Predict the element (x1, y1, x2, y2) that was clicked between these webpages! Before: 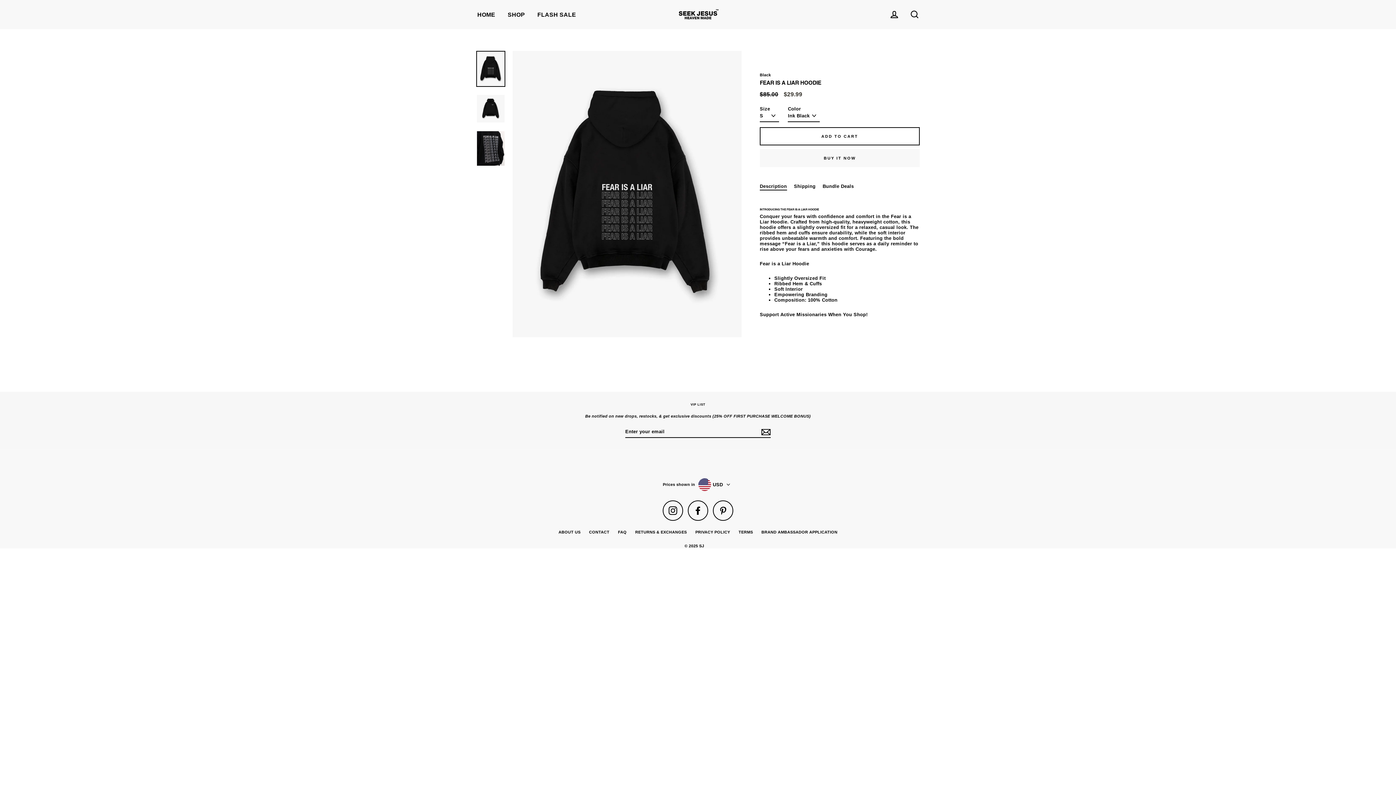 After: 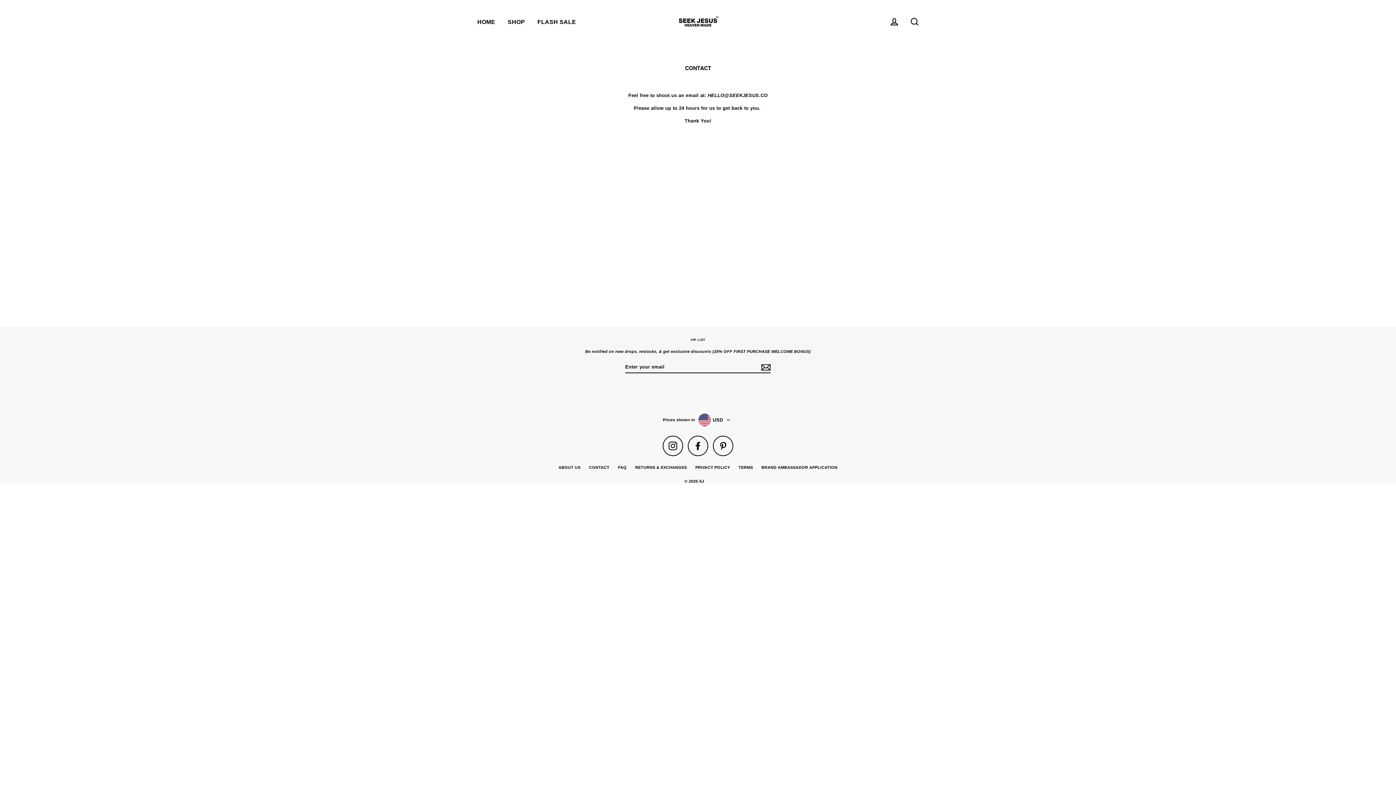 Action: label: CONTACT bbox: (585, 528, 613, 536)